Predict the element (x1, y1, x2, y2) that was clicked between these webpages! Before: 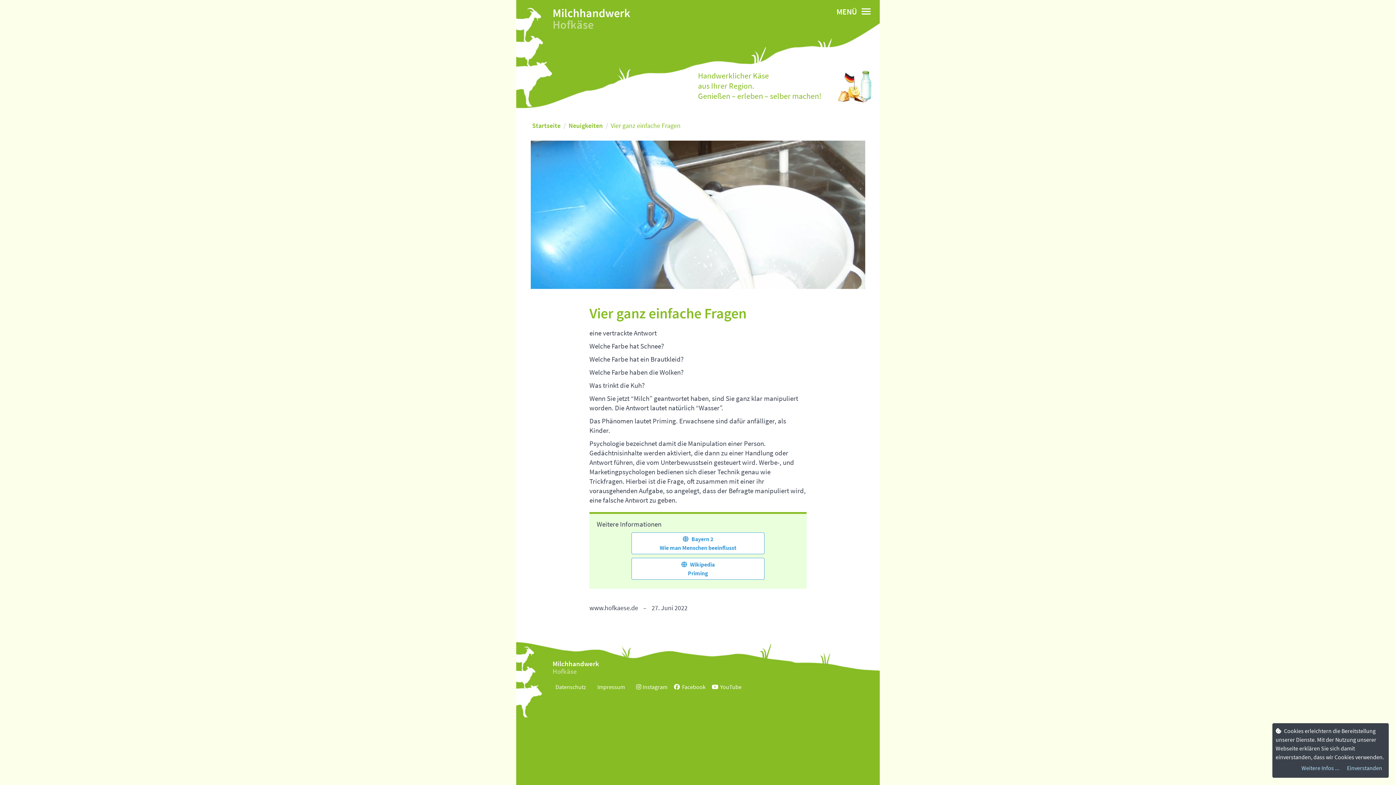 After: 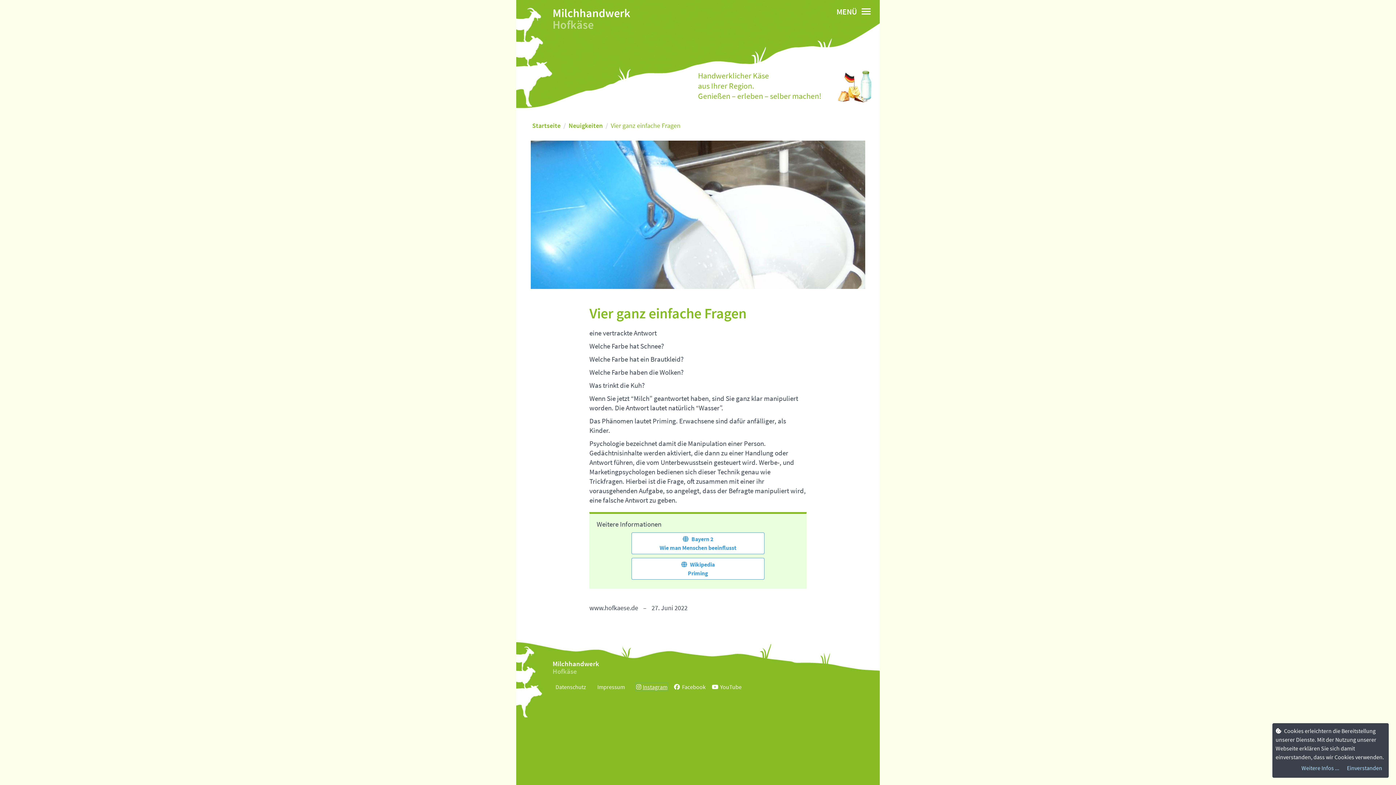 Action: label: Instagram bbox: (636, 683, 667, 690)